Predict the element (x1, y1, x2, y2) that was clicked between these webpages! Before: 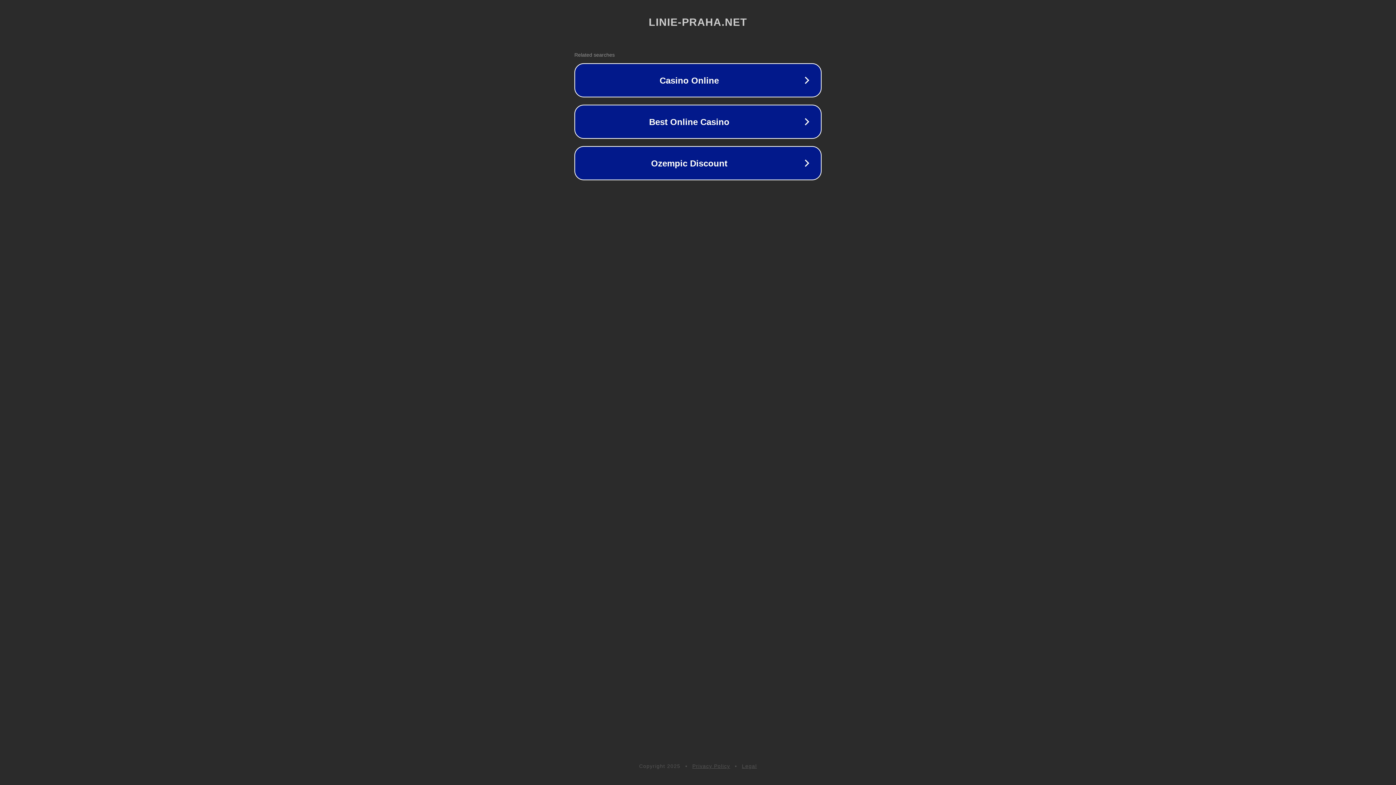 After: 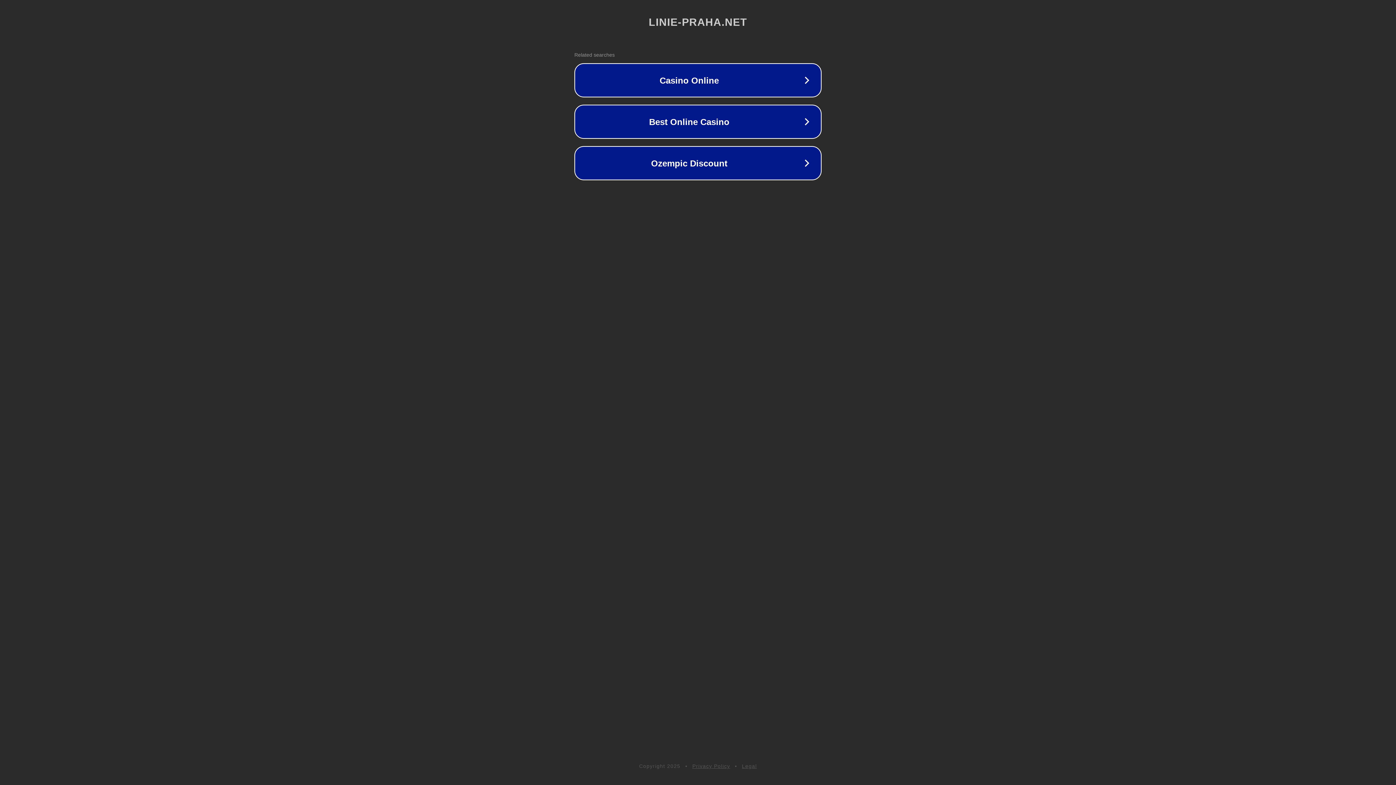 Action: bbox: (692, 763, 730, 769) label: Privacy Policy